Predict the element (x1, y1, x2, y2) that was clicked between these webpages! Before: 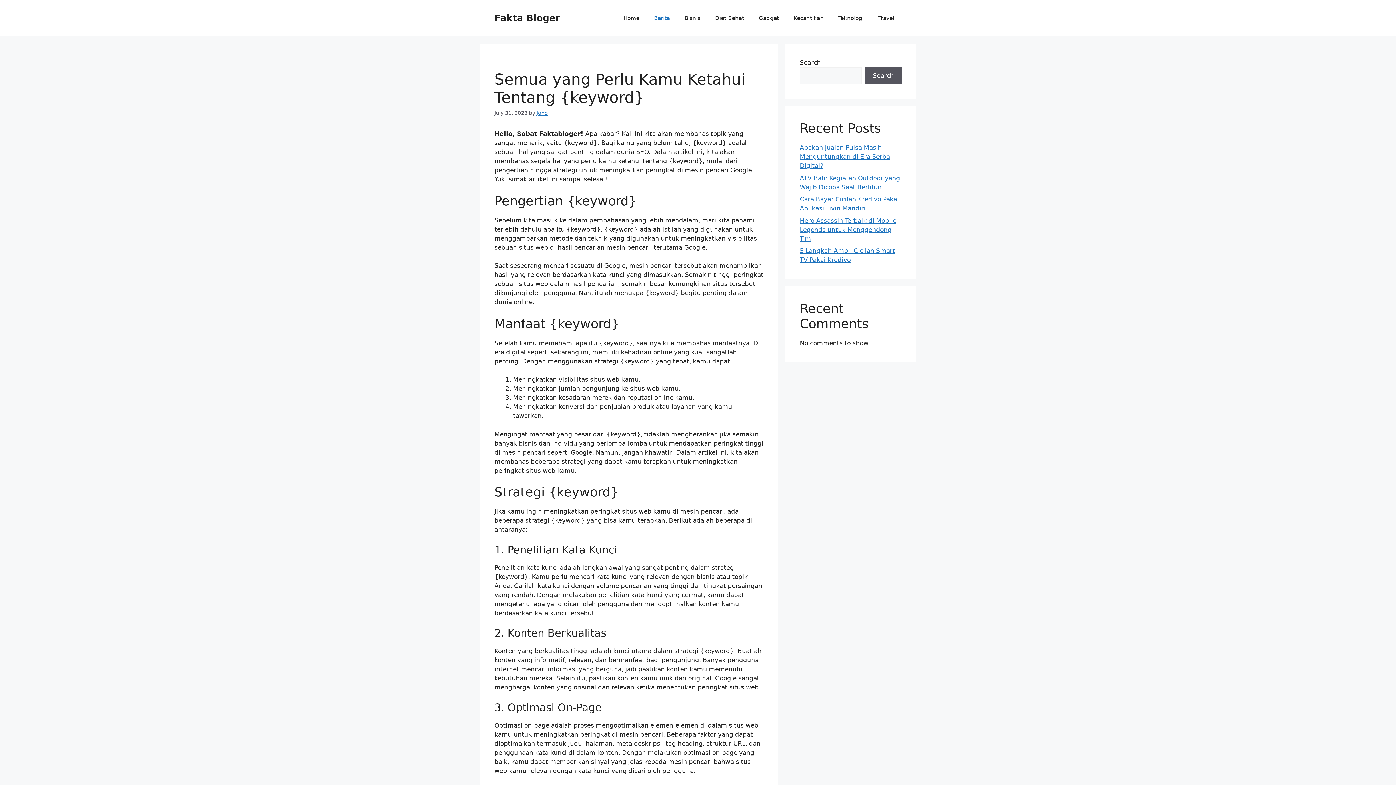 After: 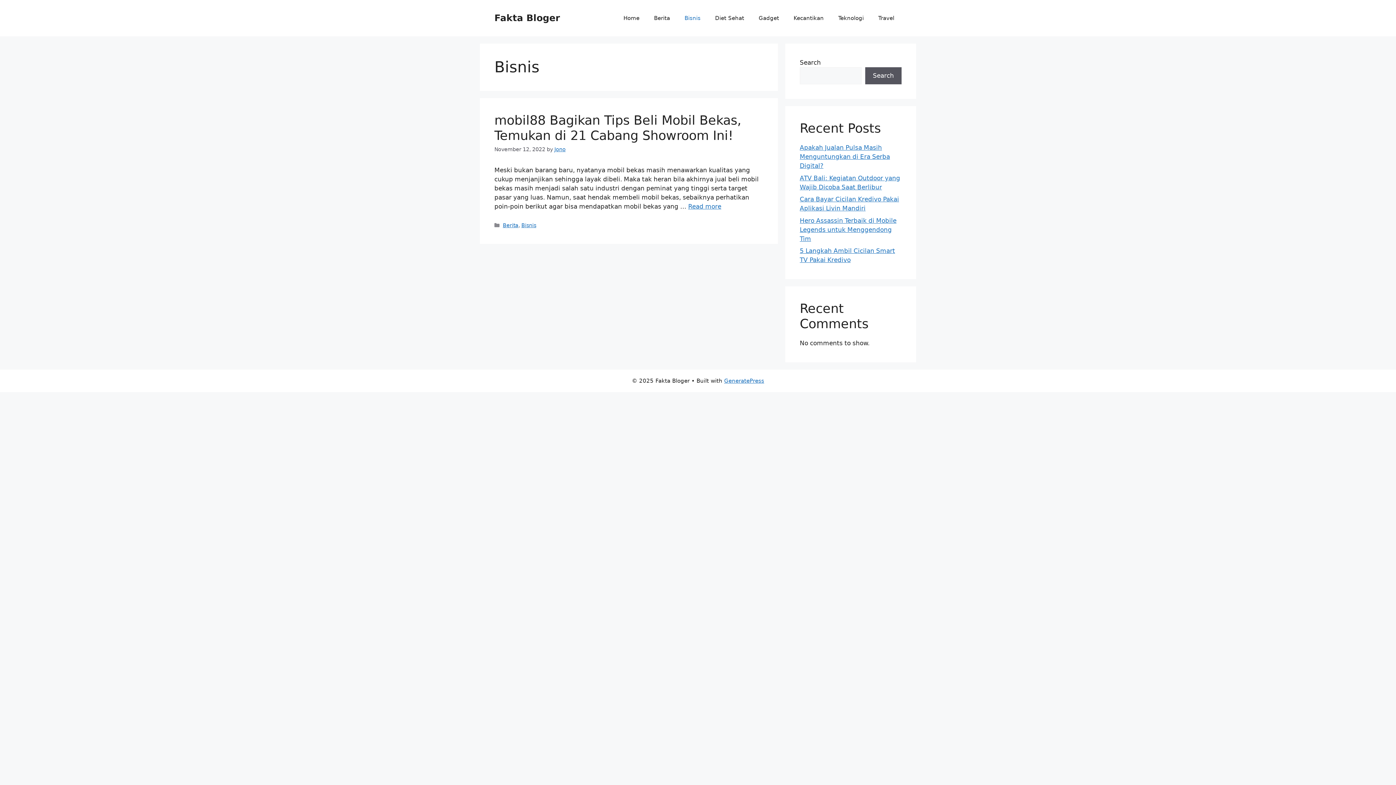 Action: label: Bisnis bbox: (677, 7, 708, 29)